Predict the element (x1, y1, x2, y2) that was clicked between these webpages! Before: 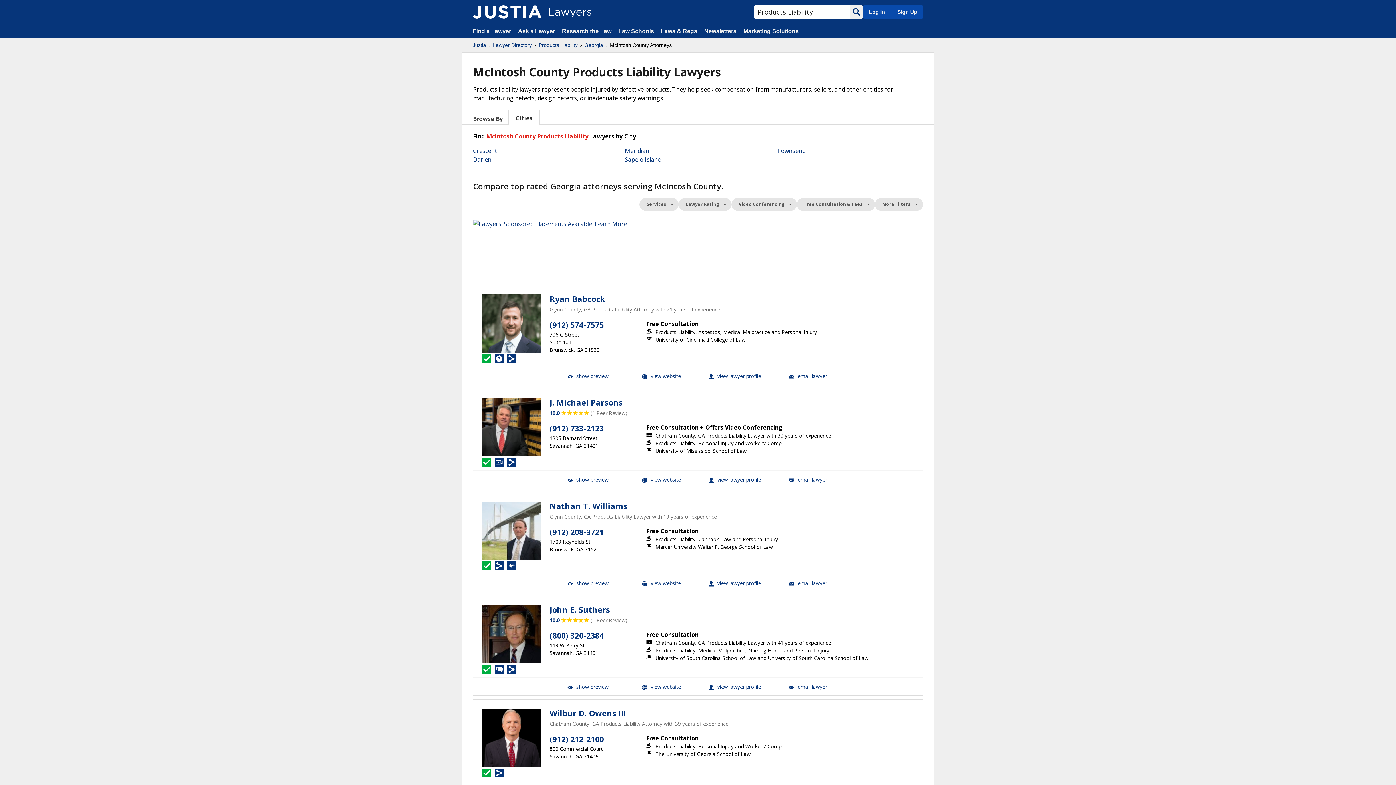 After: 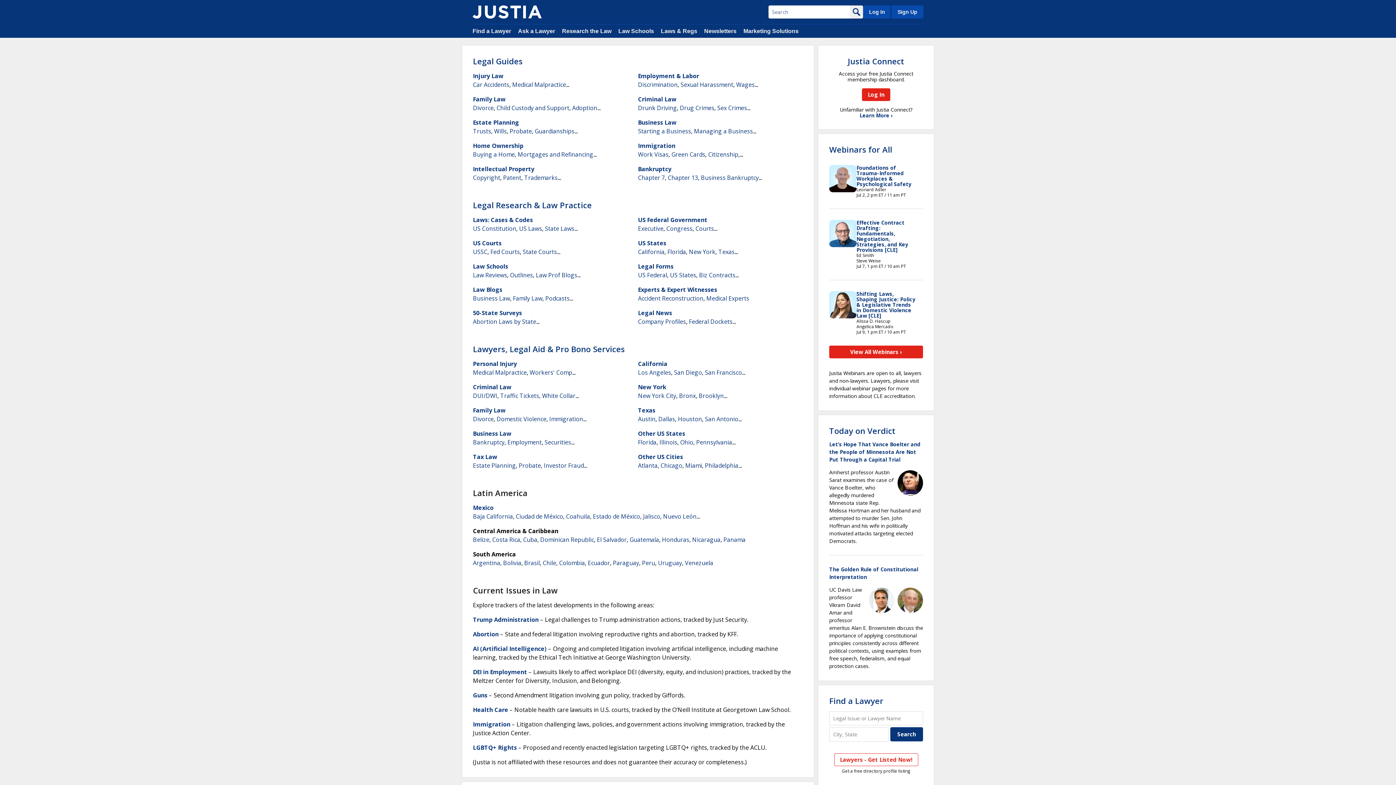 Action: bbox: (472, 41, 486, 48) label: Justia